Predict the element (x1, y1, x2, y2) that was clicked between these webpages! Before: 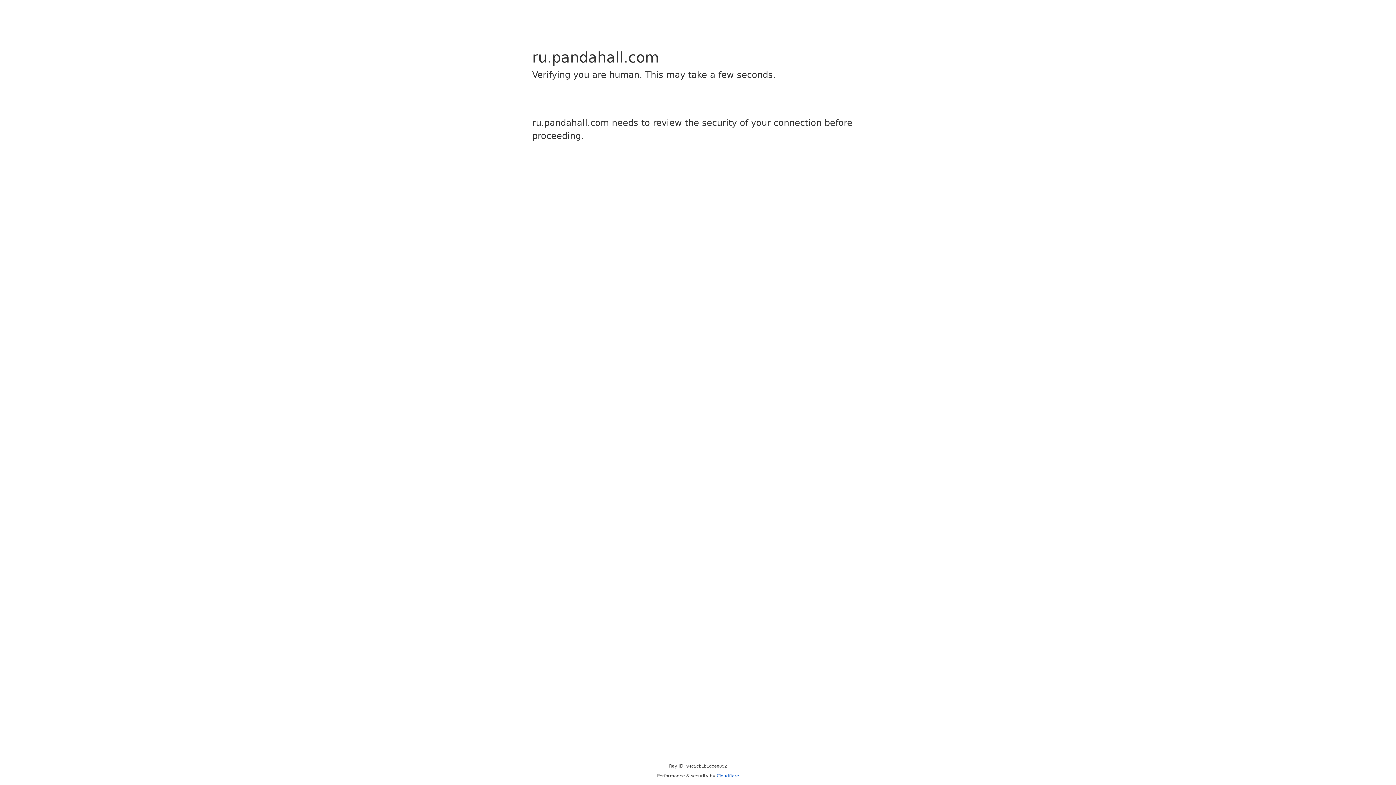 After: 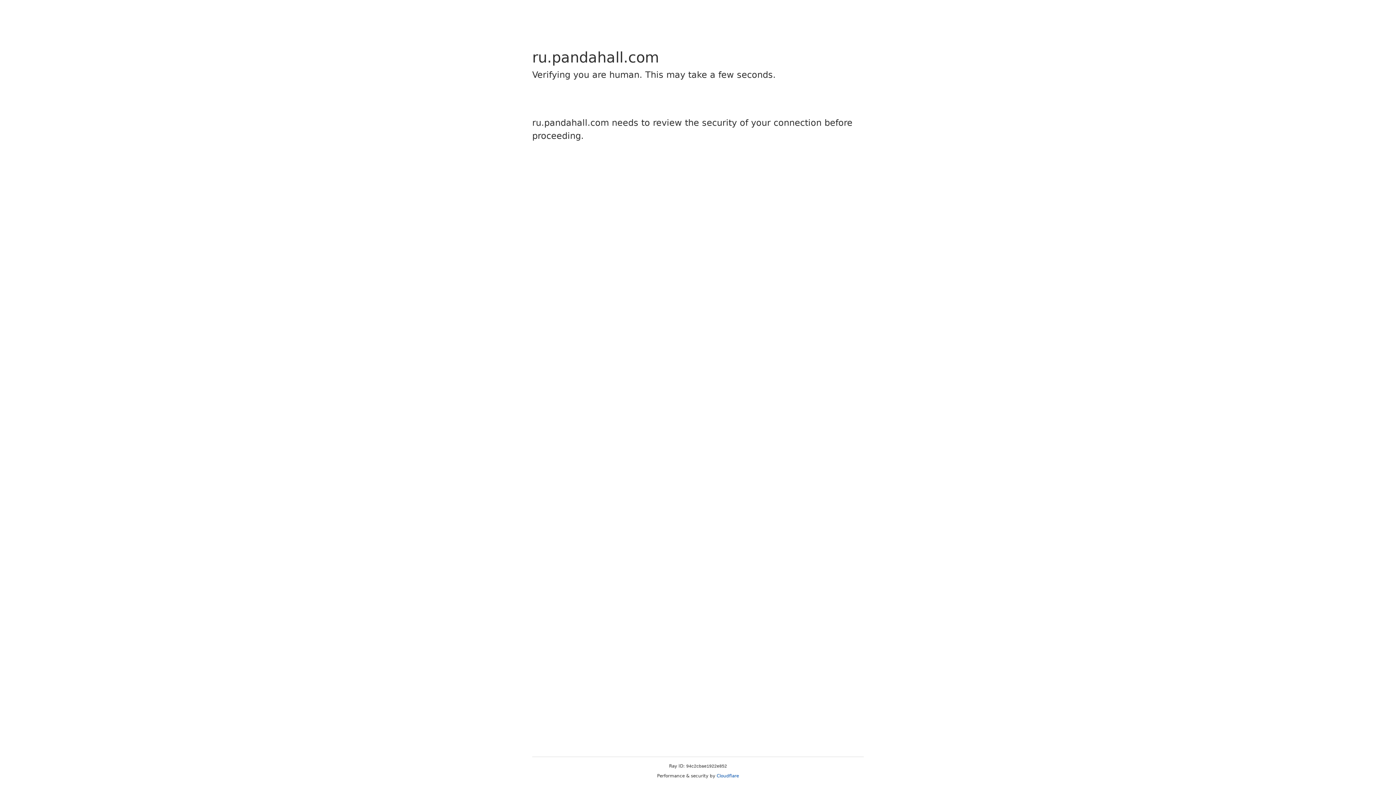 Action: label: Cloudflare bbox: (716, 773, 739, 778)